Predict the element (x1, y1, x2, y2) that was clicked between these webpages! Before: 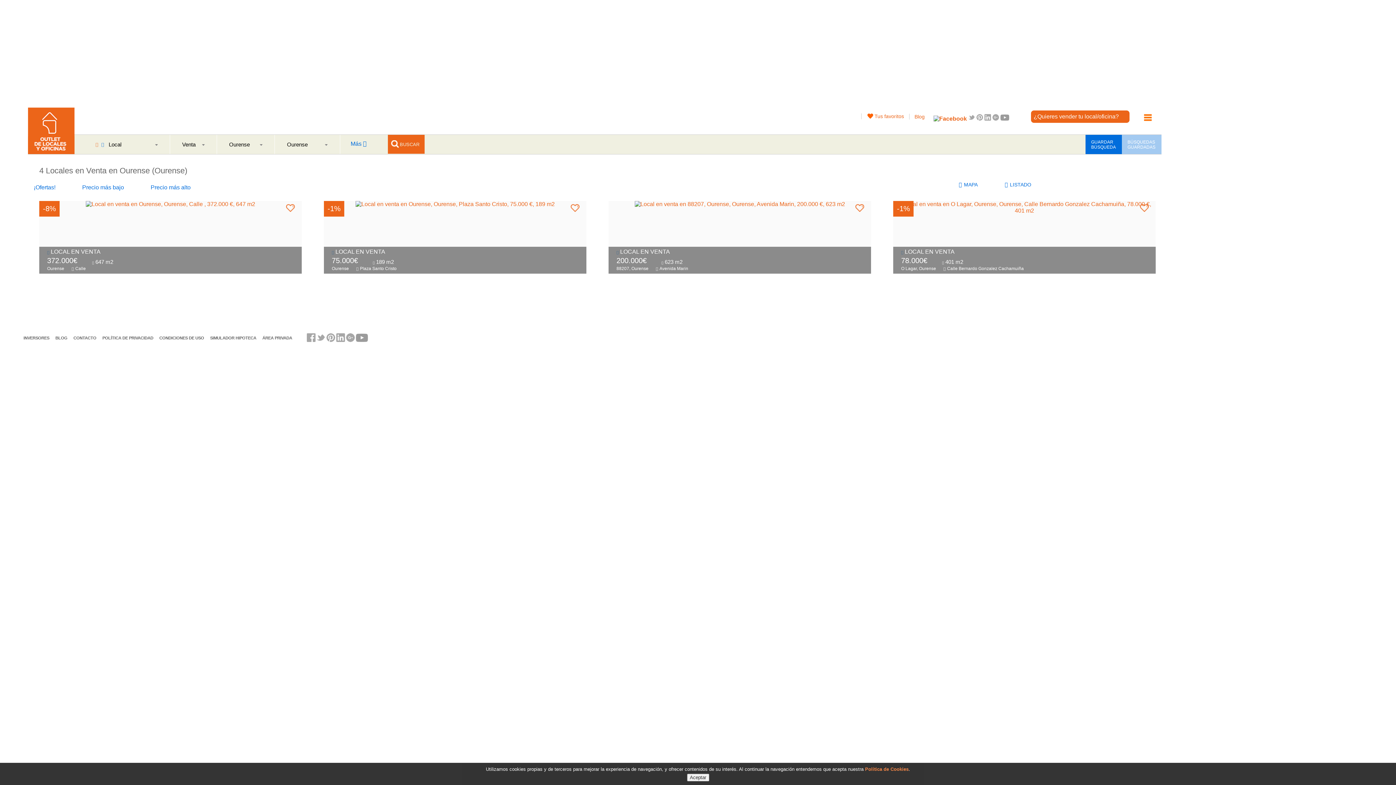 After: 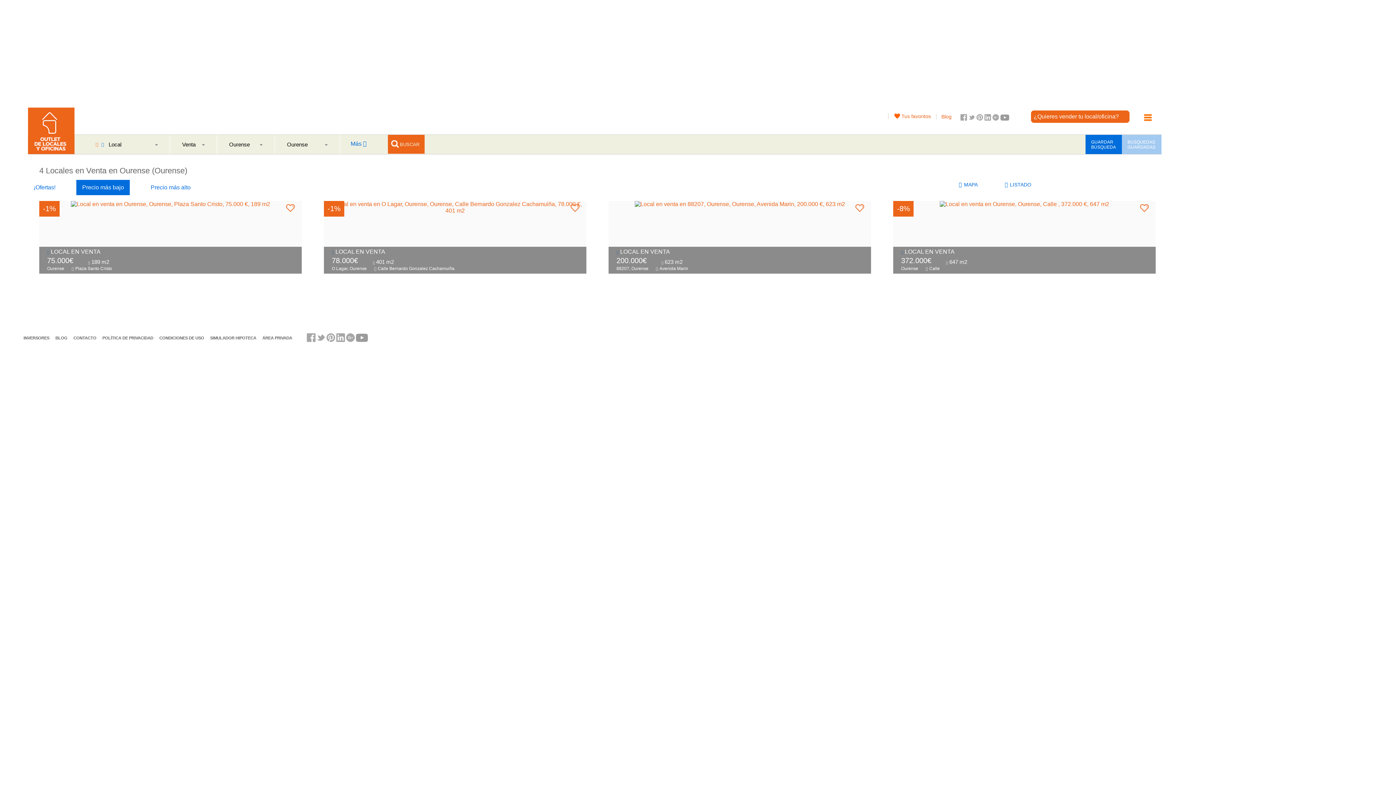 Action: label: Precio más bajo bbox: (76, 180, 129, 195)